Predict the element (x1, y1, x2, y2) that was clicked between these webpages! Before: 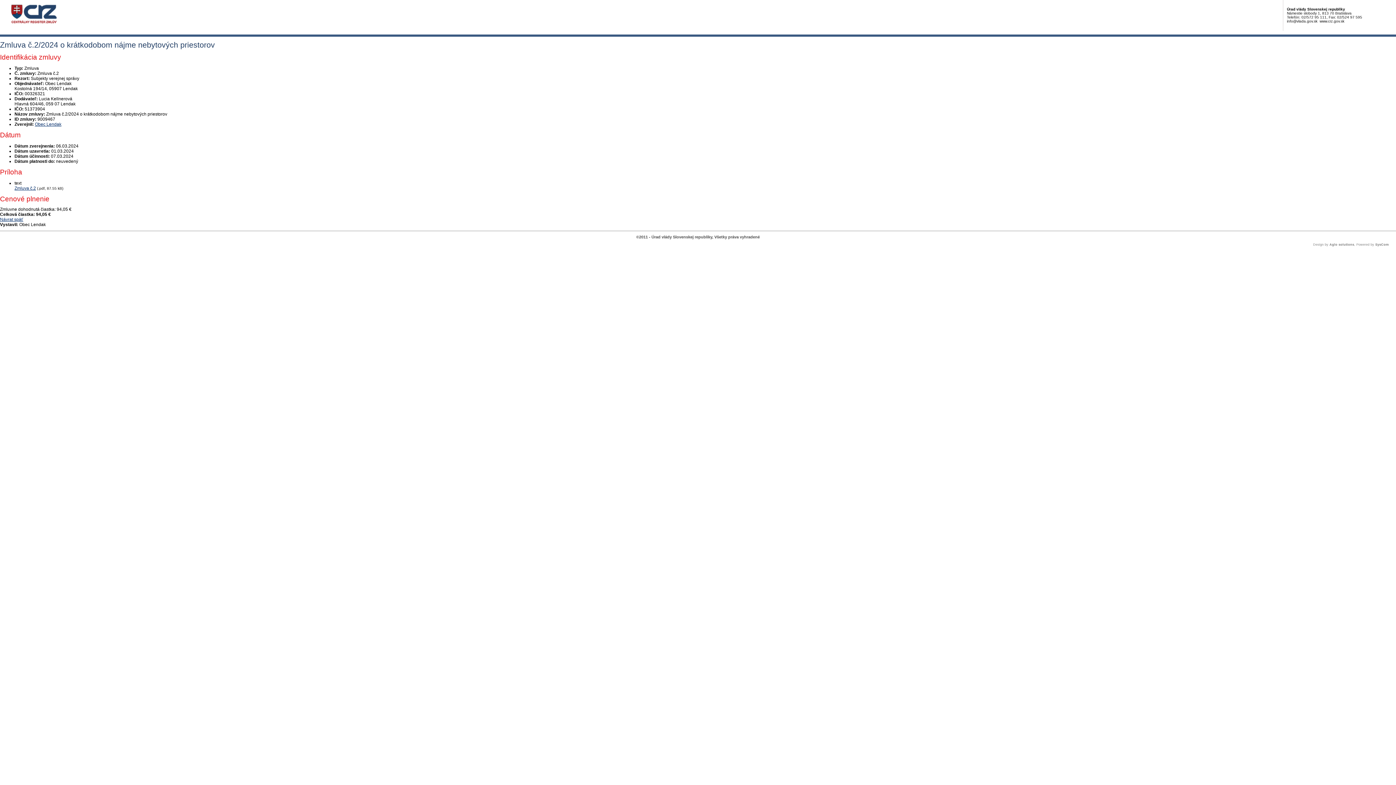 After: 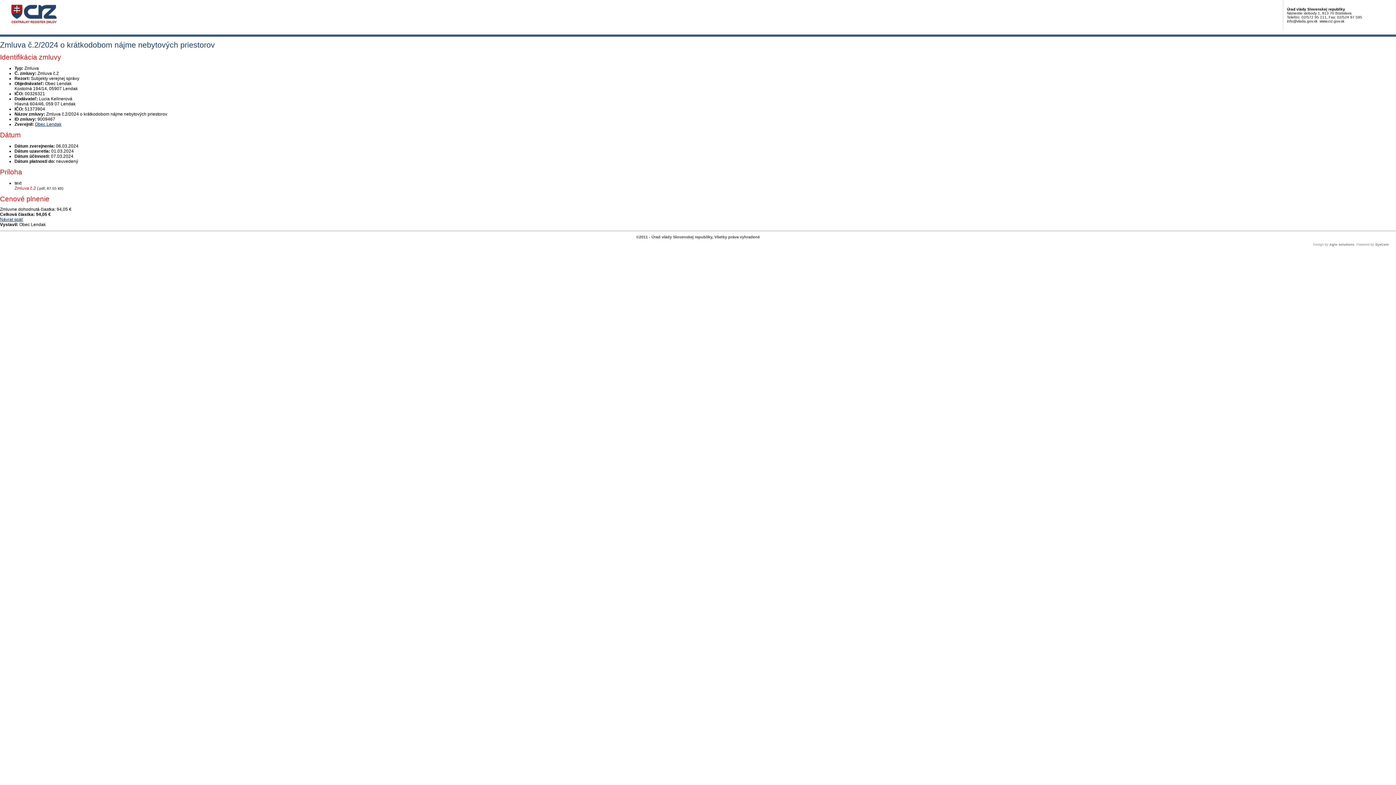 Action: label: PDF súbor - Textová verzia: Zmluva č.2 bbox: (14, 185, 36, 190)